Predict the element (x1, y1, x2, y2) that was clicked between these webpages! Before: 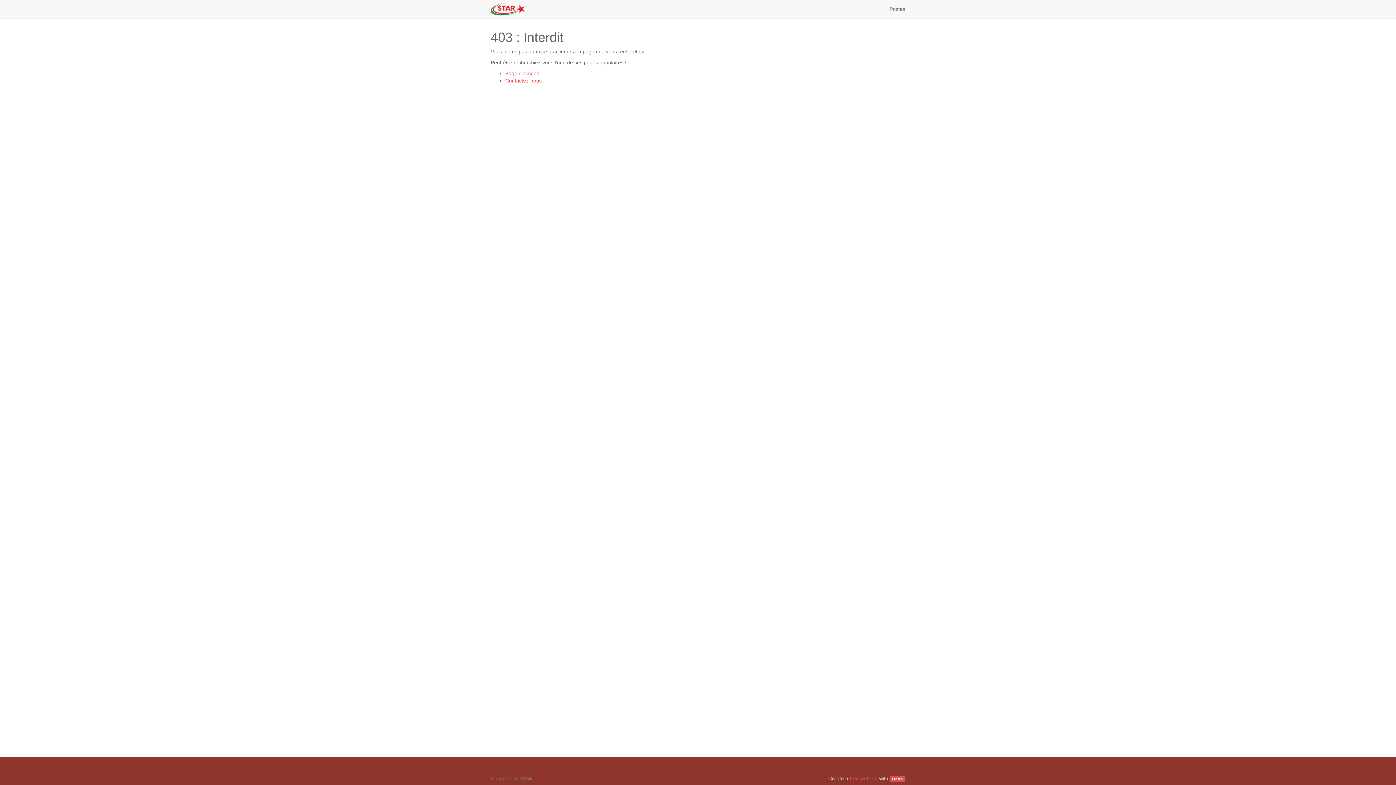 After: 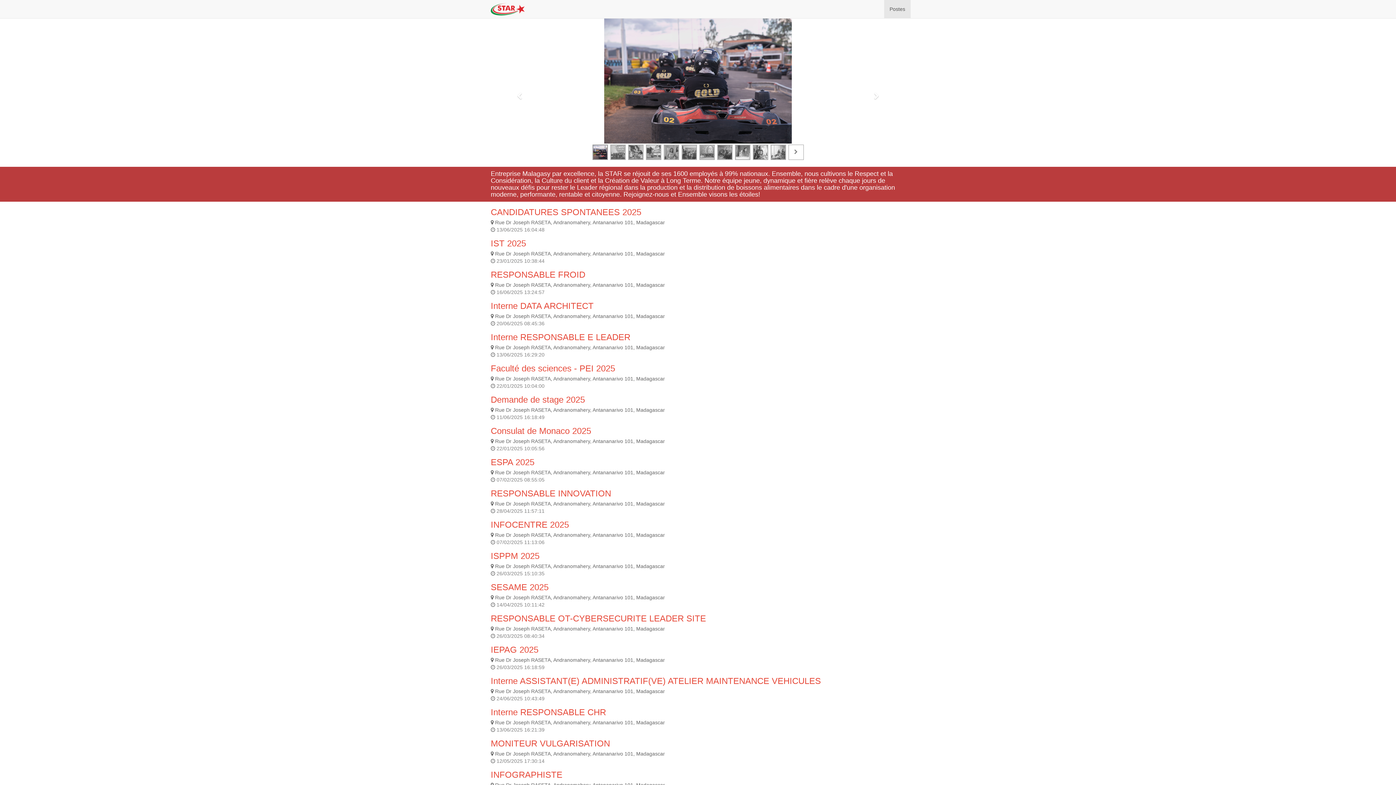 Action: label: Postes bbox: (884, 0, 910, 18)